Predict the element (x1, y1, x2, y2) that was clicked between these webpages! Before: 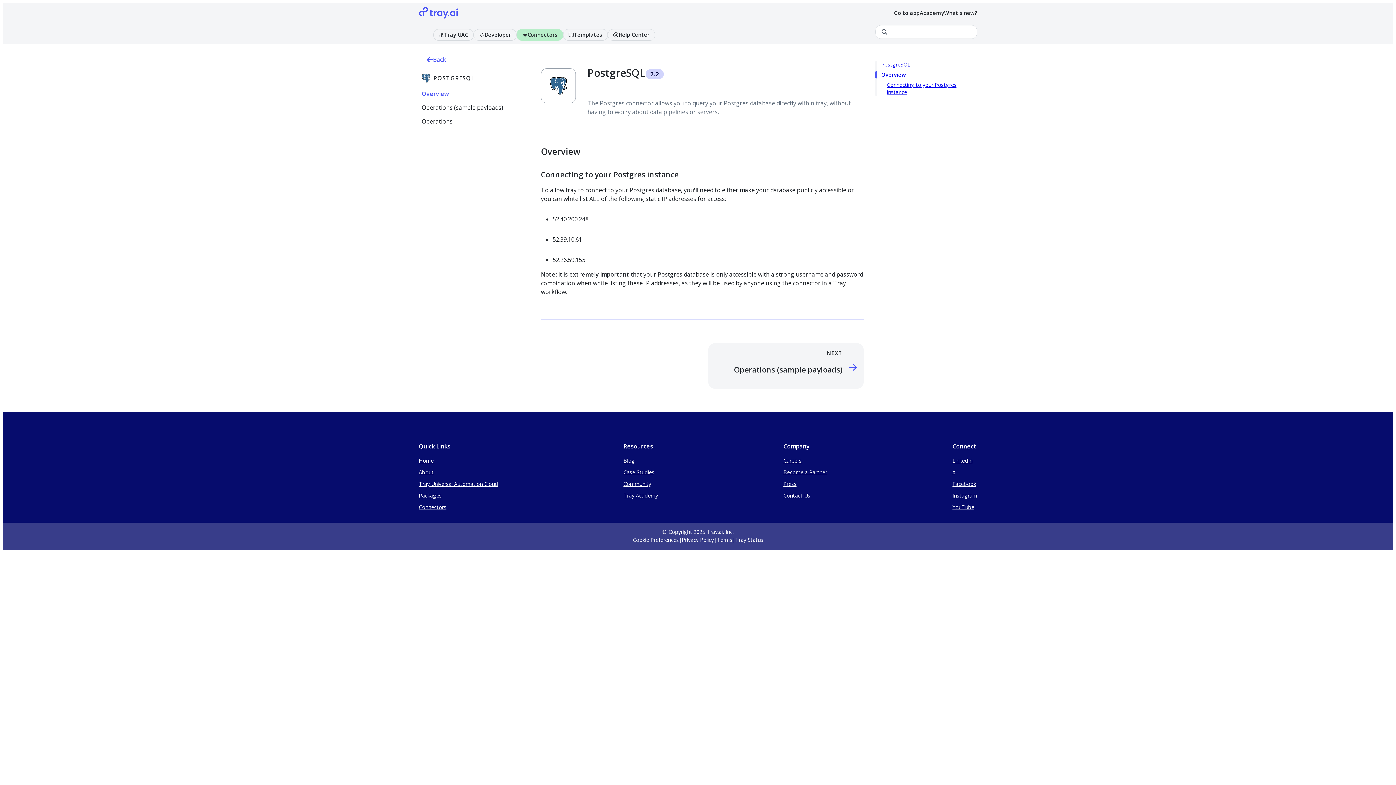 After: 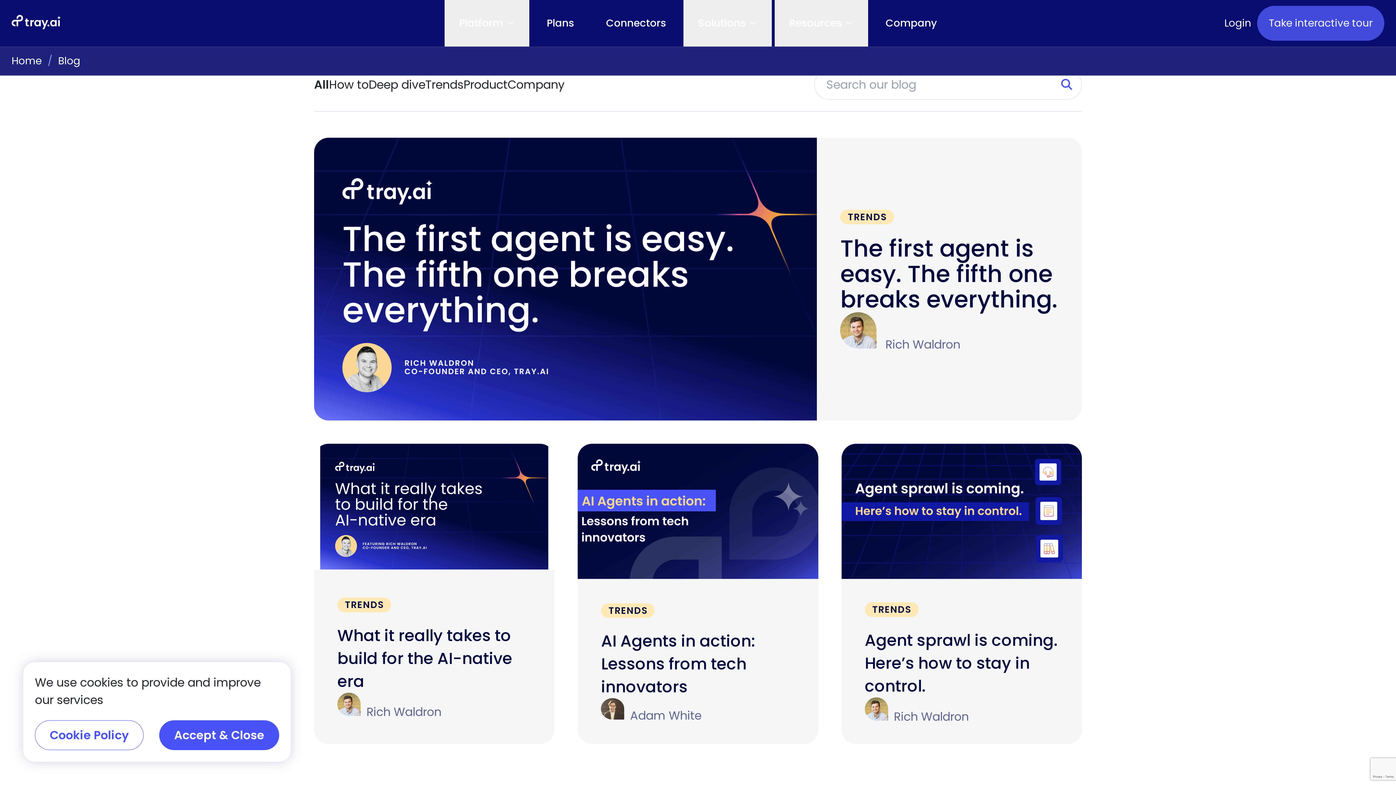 Action: label: Blog bbox: (623, 457, 634, 464)